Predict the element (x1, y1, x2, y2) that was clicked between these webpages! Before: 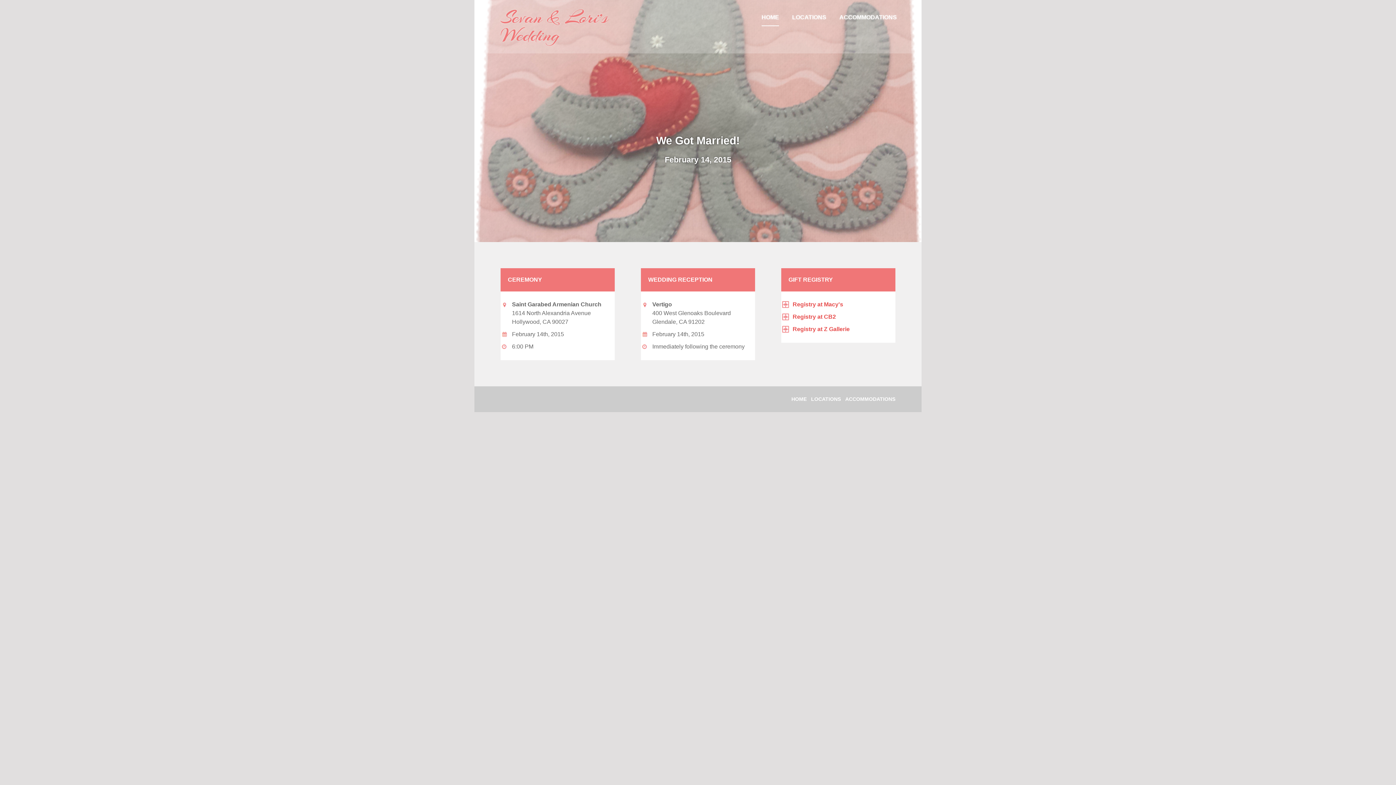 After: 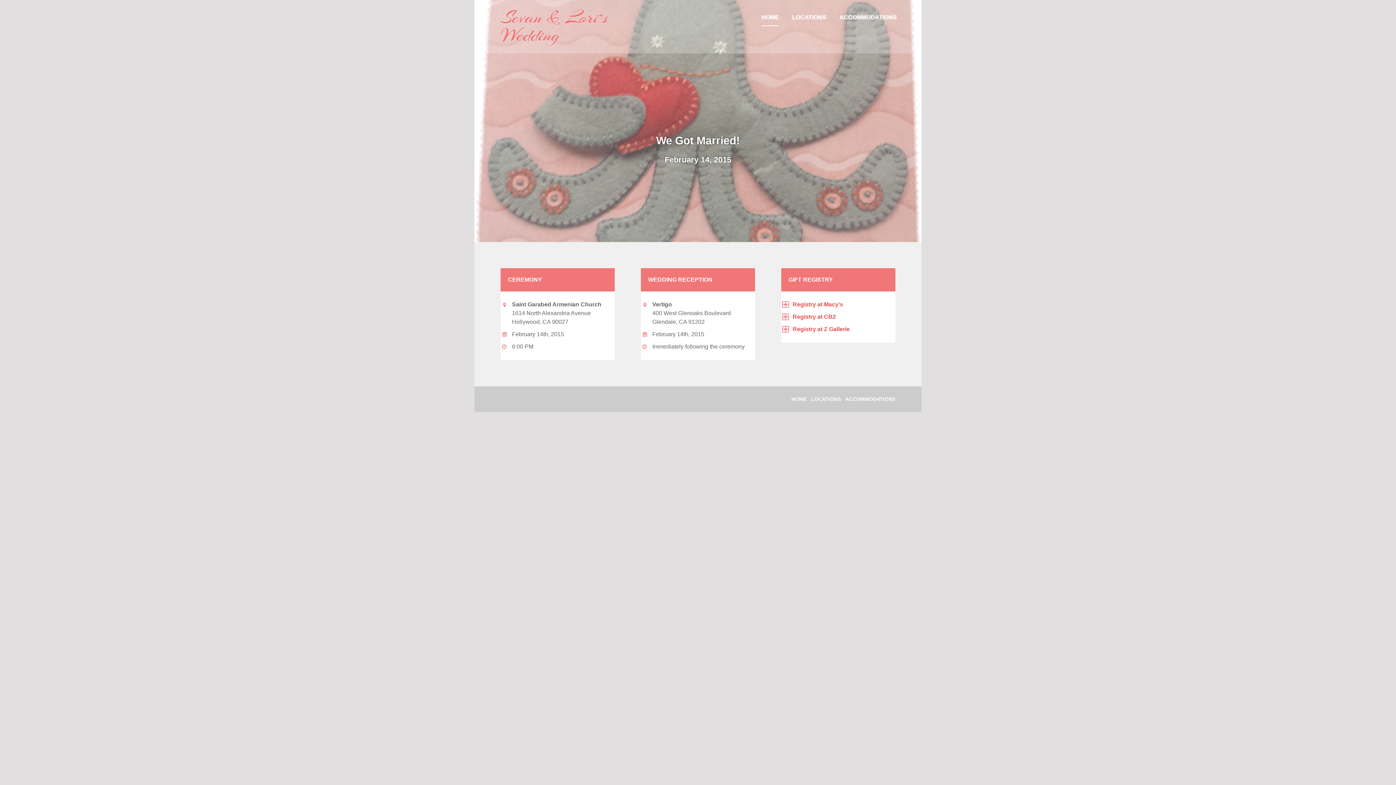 Action: bbox: (791, 396, 806, 402) label: HOME